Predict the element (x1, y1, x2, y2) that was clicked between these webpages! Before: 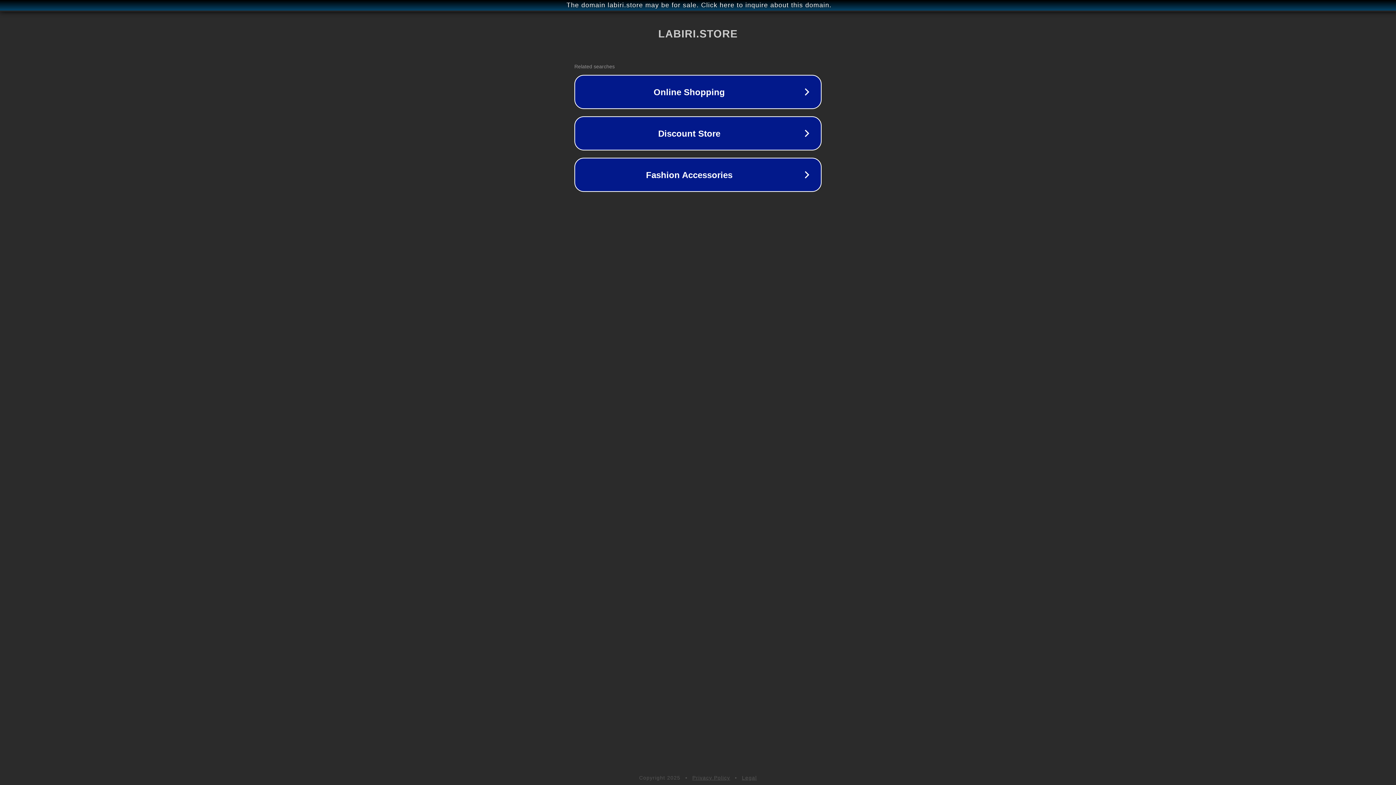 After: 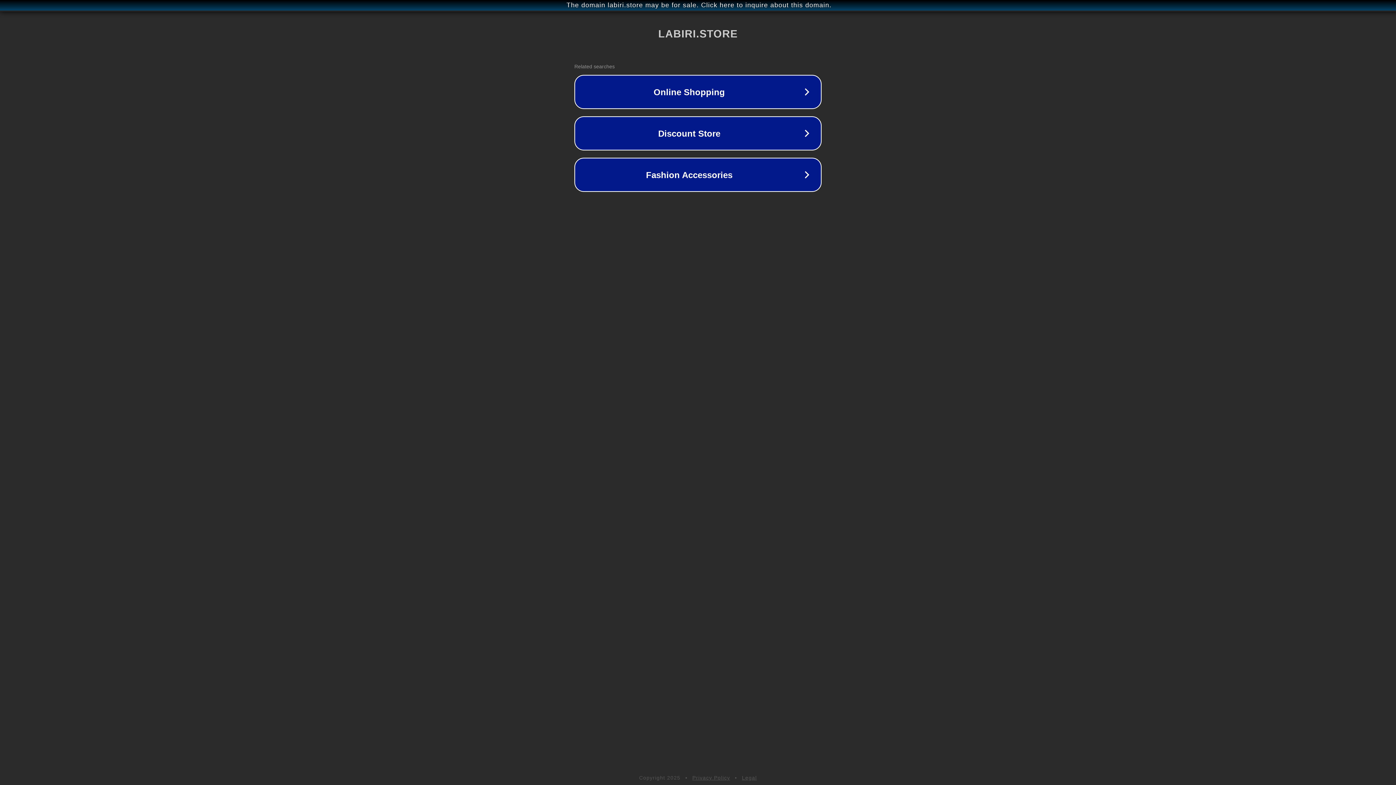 Action: label: Privacy Policy bbox: (692, 775, 730, 781)